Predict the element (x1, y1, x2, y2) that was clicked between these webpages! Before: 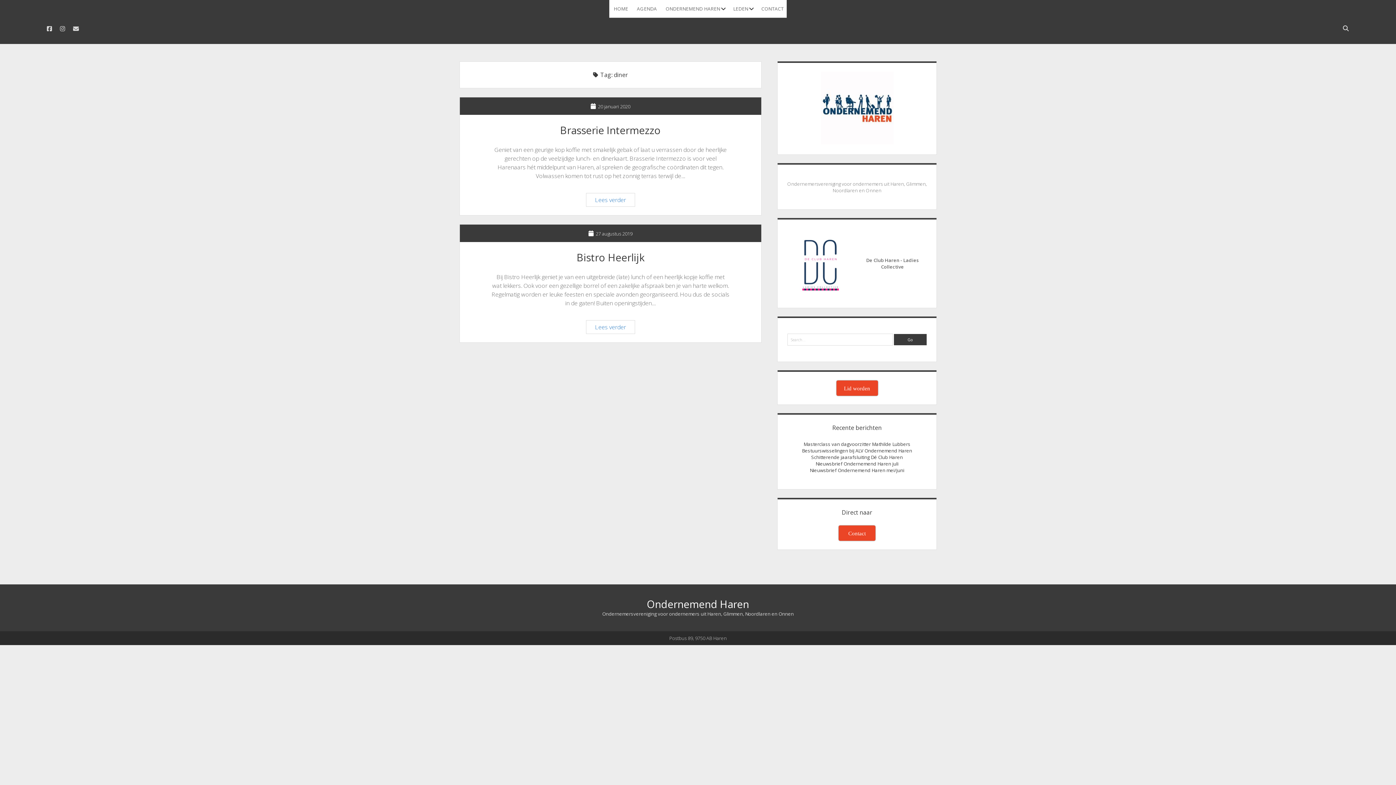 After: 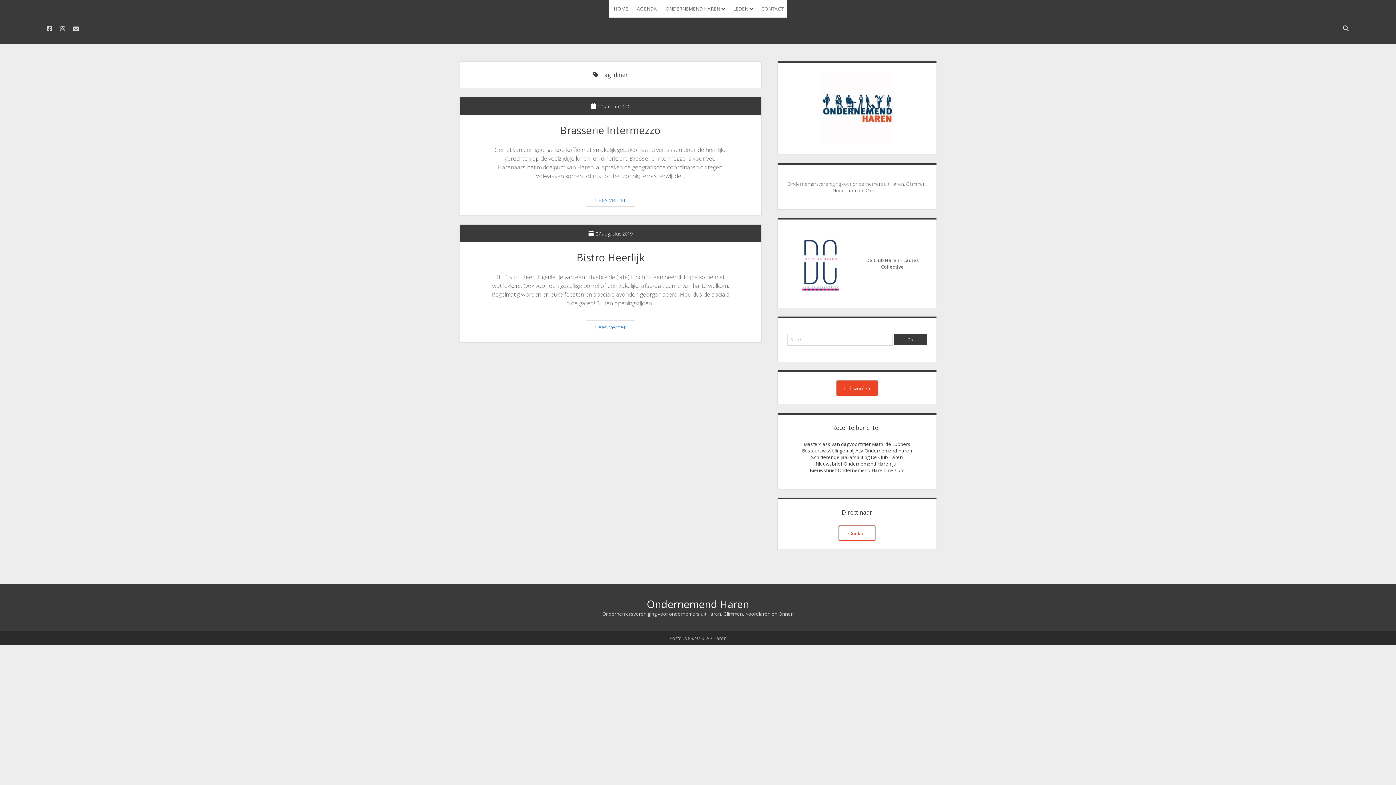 Action: label: Contact bbox: (838, 525, 875, 541)